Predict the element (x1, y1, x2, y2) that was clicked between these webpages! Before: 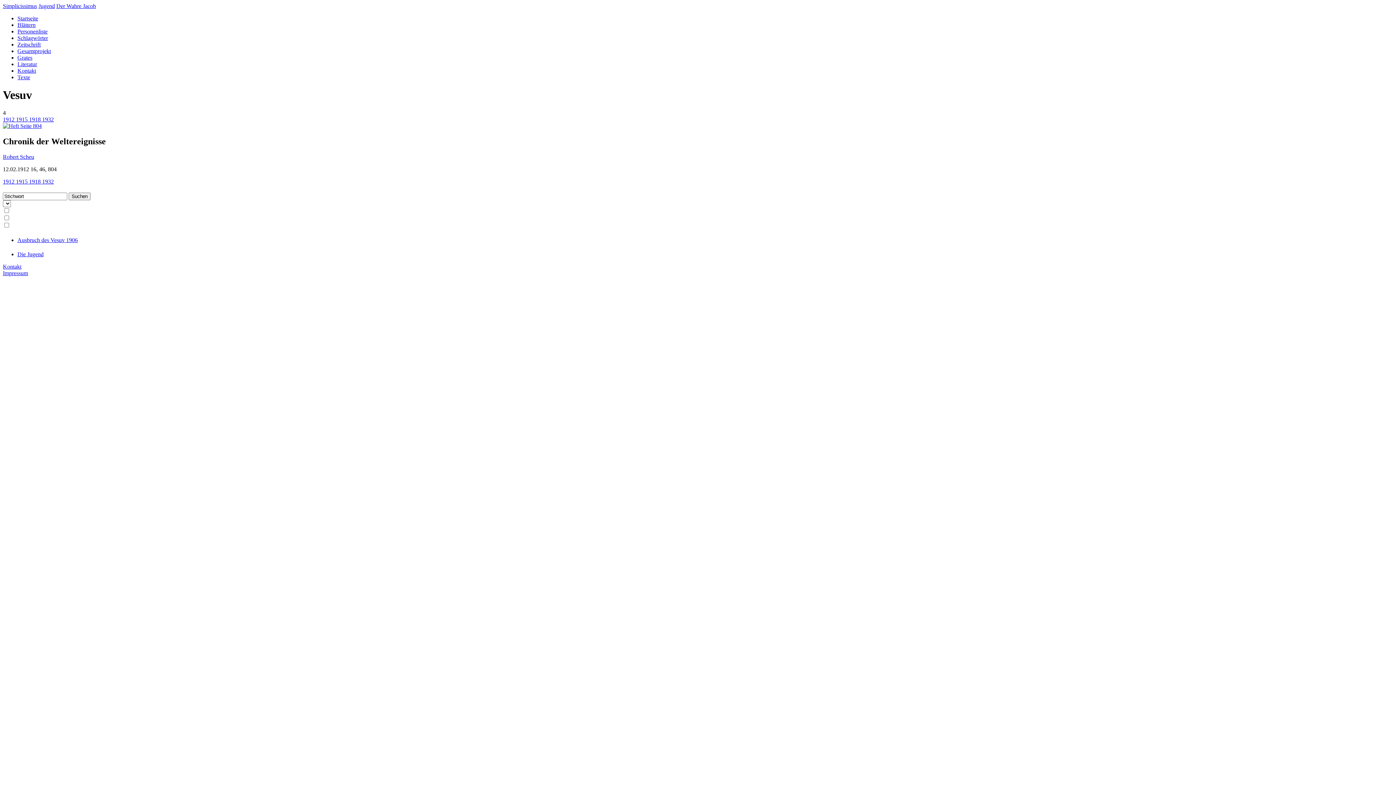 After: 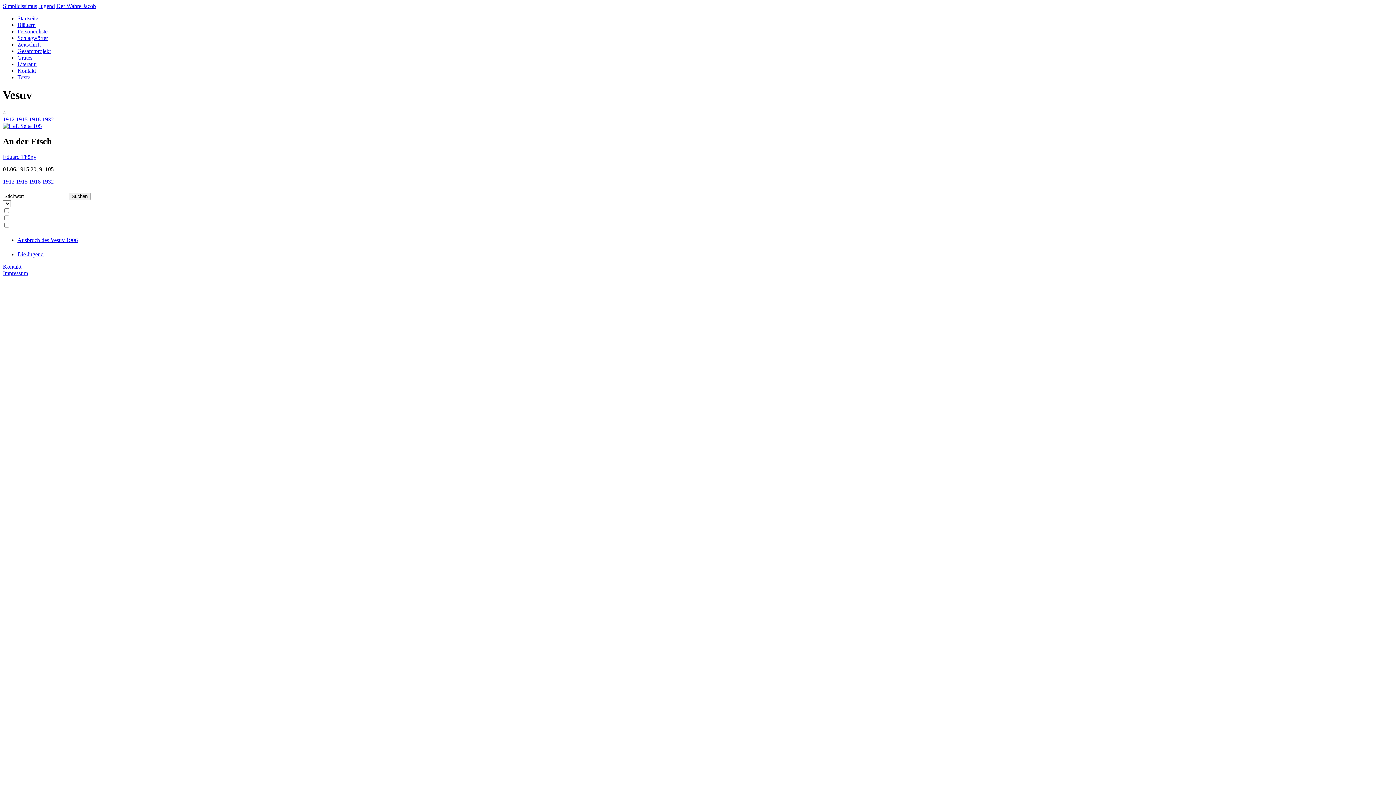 Action: label: 1915  bbox: (16, 178, 29, 184)